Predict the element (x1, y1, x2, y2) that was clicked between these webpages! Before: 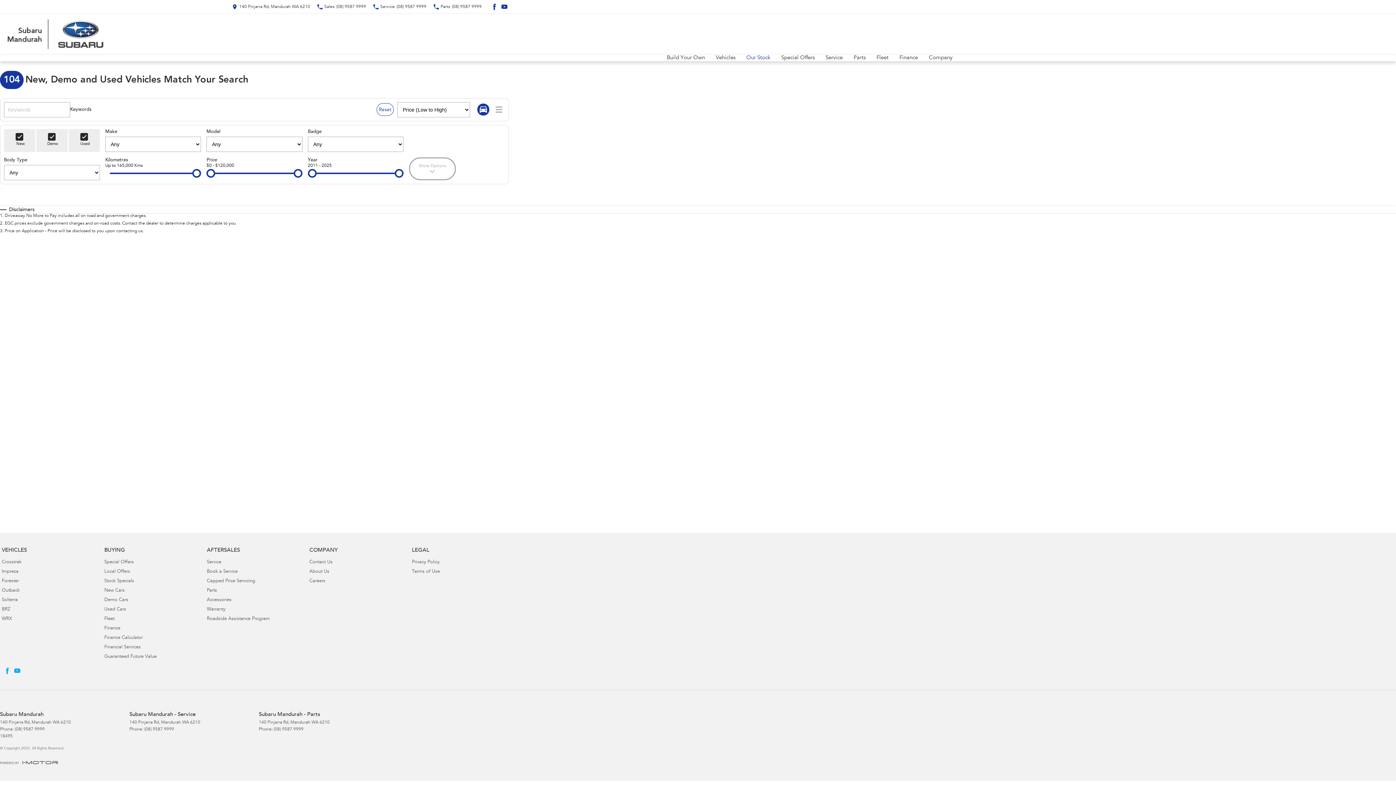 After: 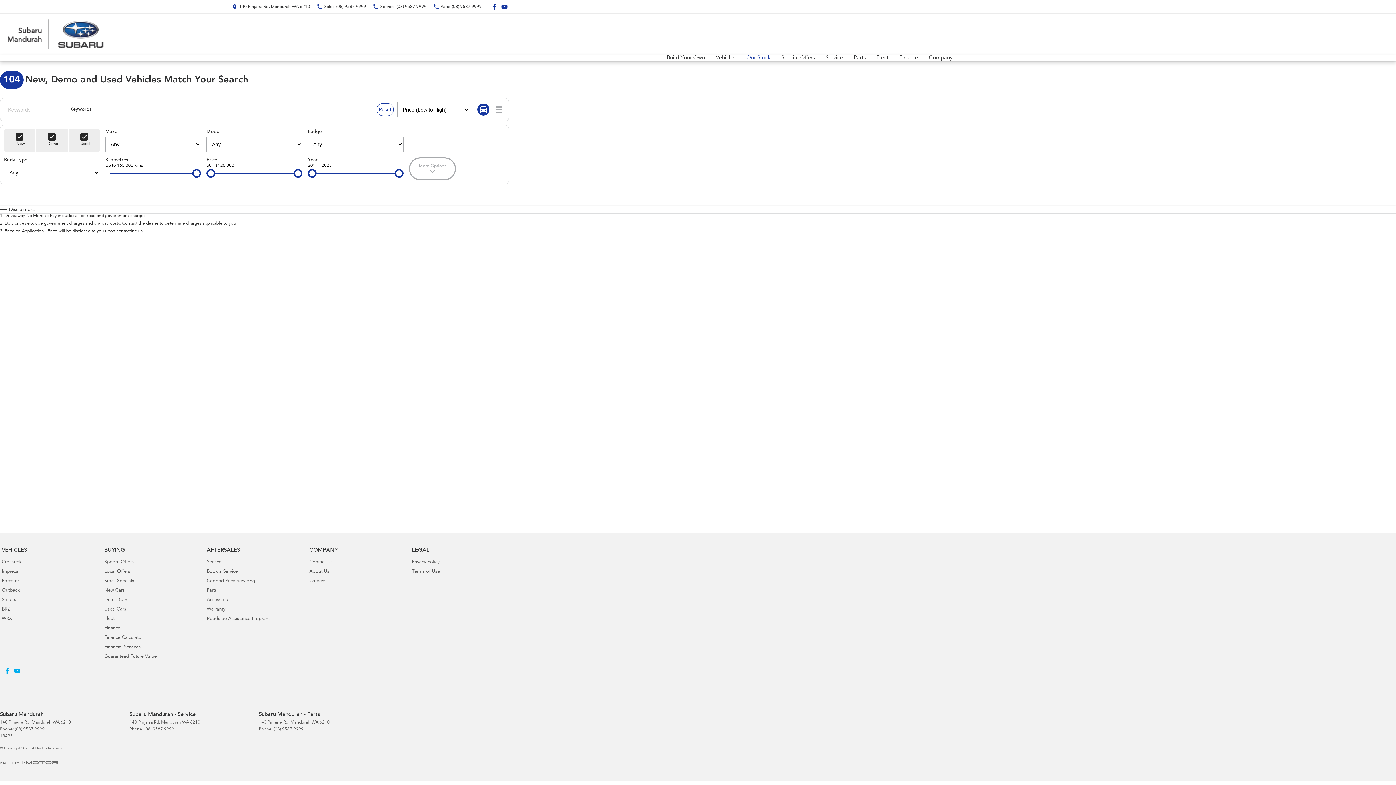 Action: label: (08) 9587 9999 bbox: (14, 727, 44, 731)